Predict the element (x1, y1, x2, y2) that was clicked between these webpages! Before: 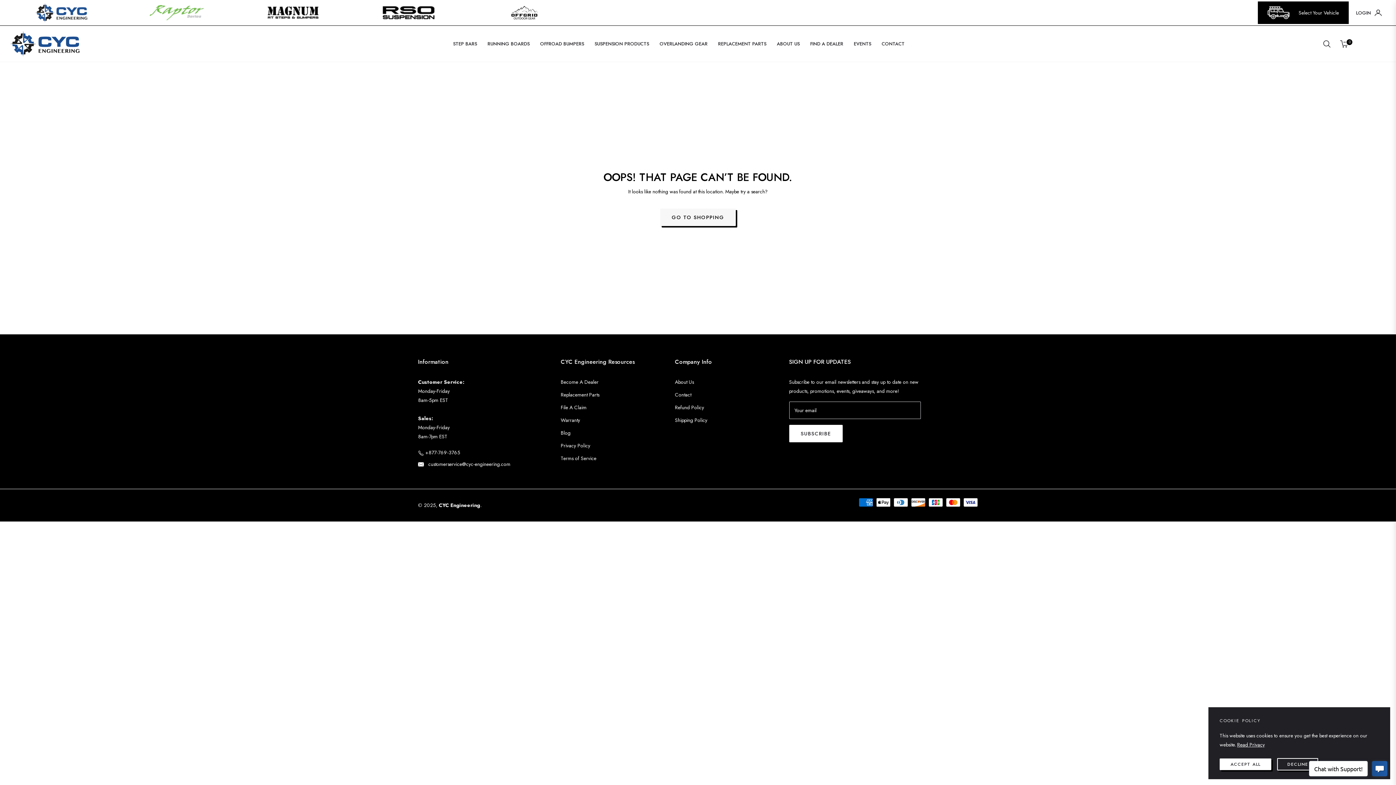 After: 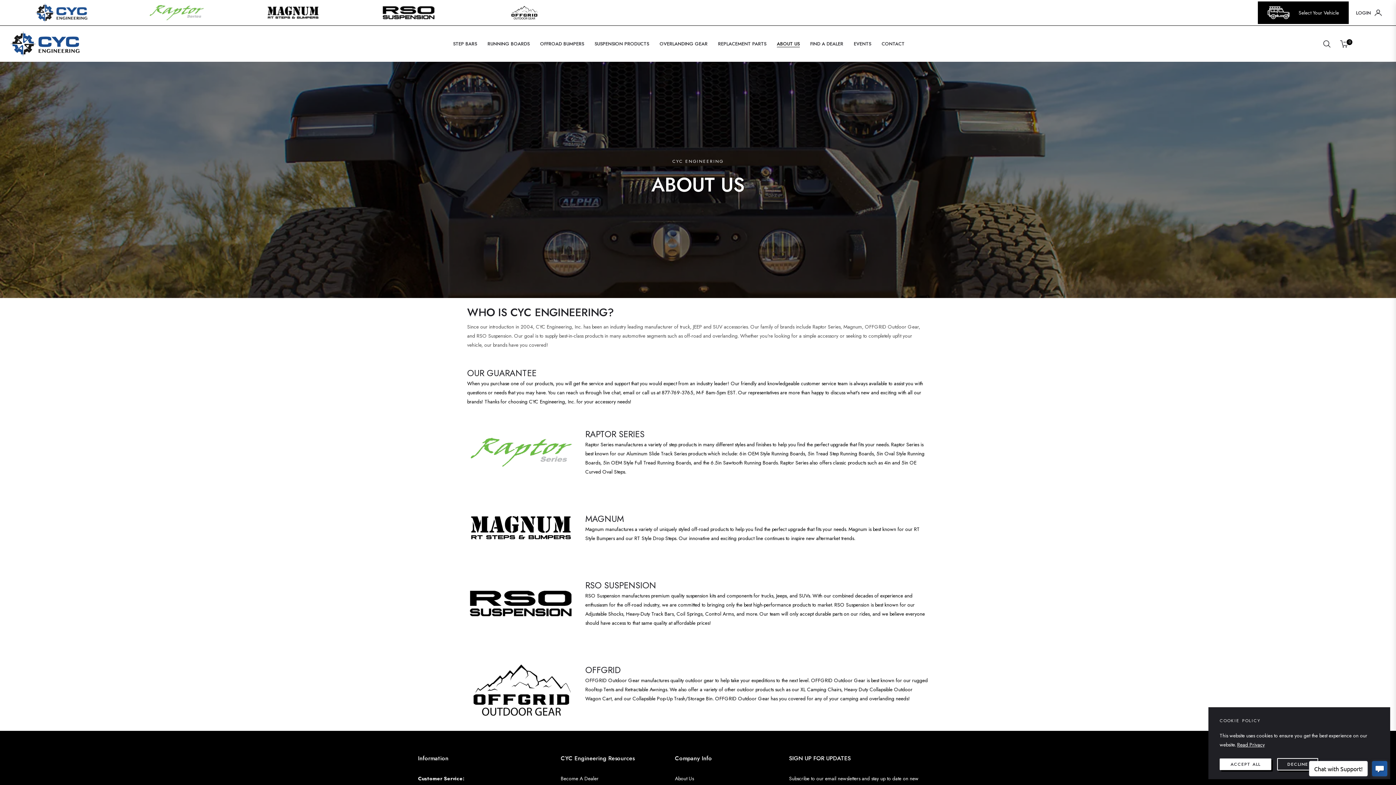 Action: bbox: (675, 378, 694, 385) label: About Us